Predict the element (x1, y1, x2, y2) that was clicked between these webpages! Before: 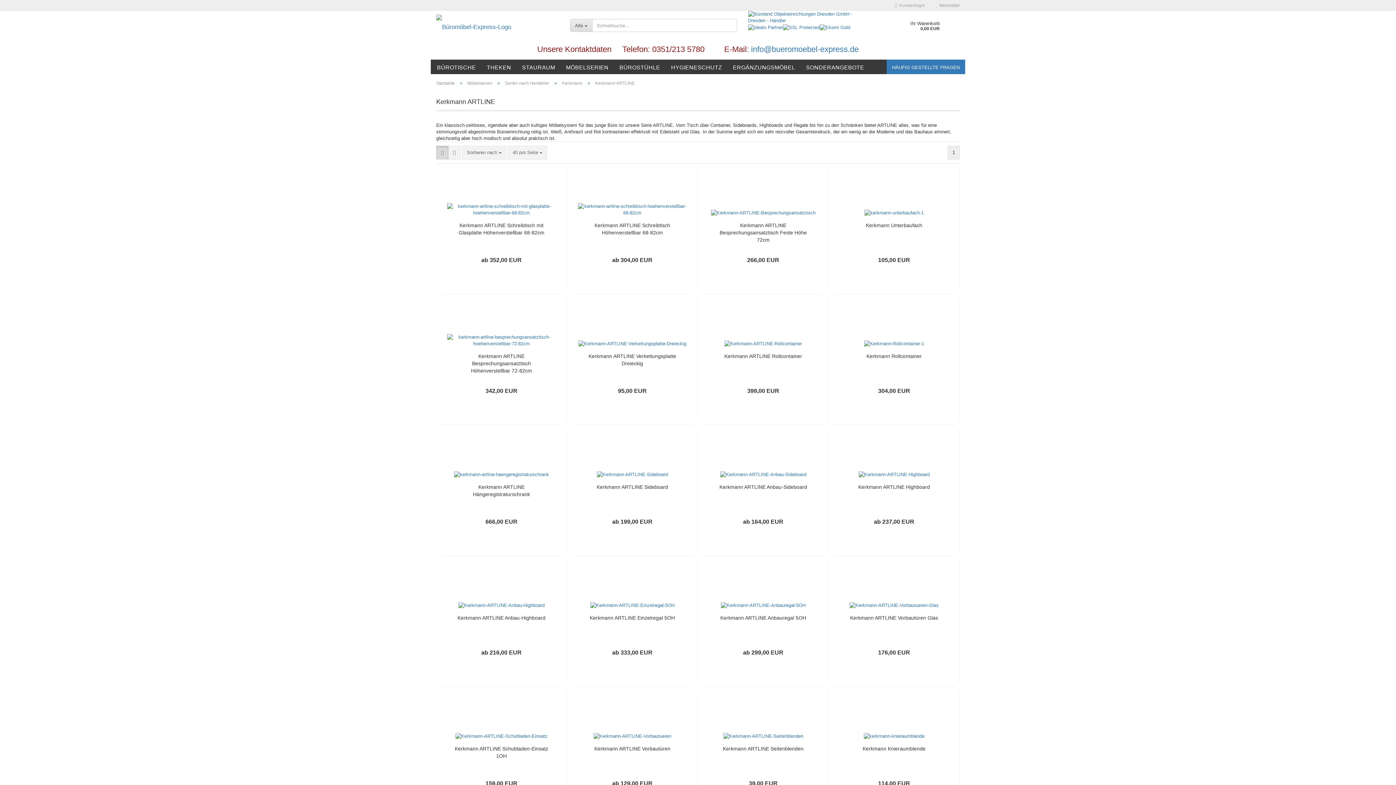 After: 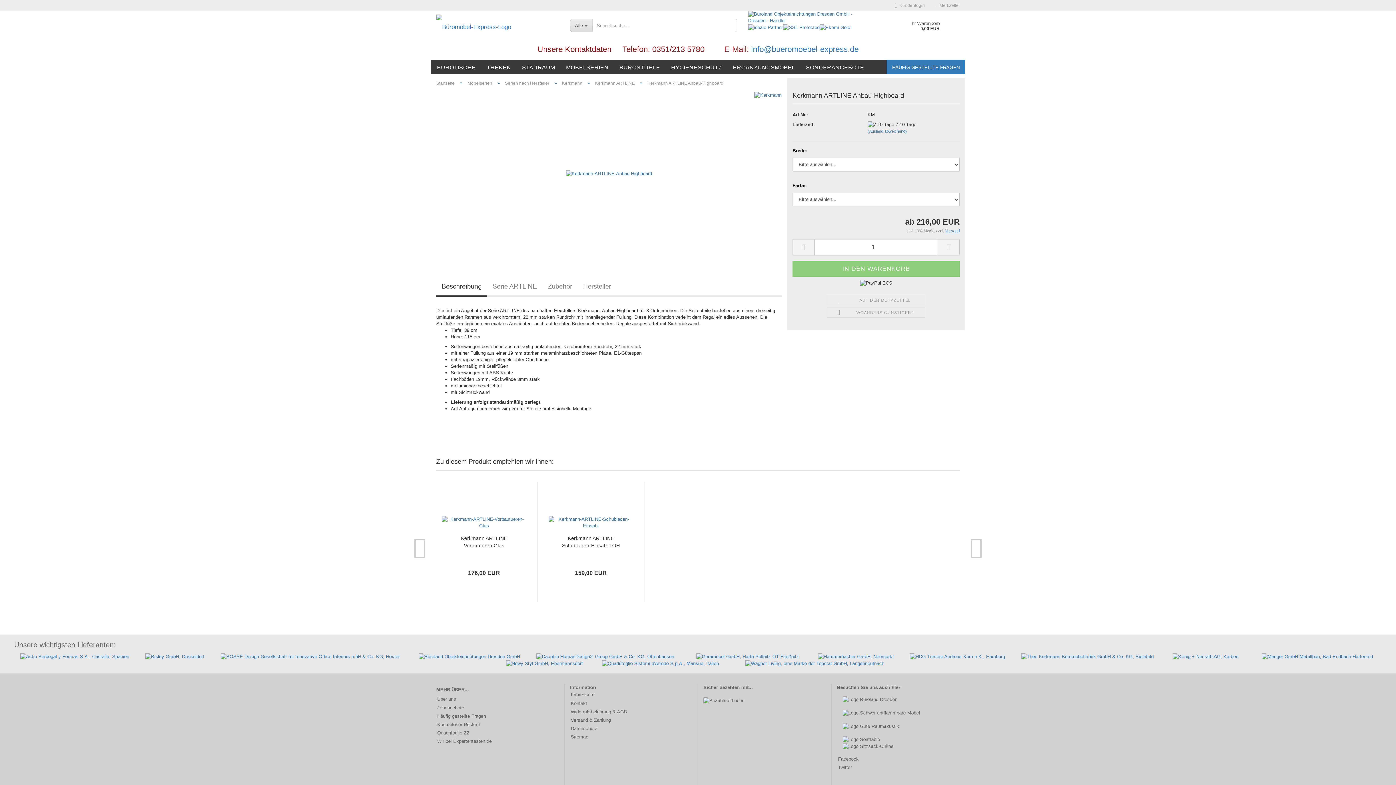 Action: label: Kerkmann ARTLINE Anbau-Highboard bbox: (457, 614, 545, 621)